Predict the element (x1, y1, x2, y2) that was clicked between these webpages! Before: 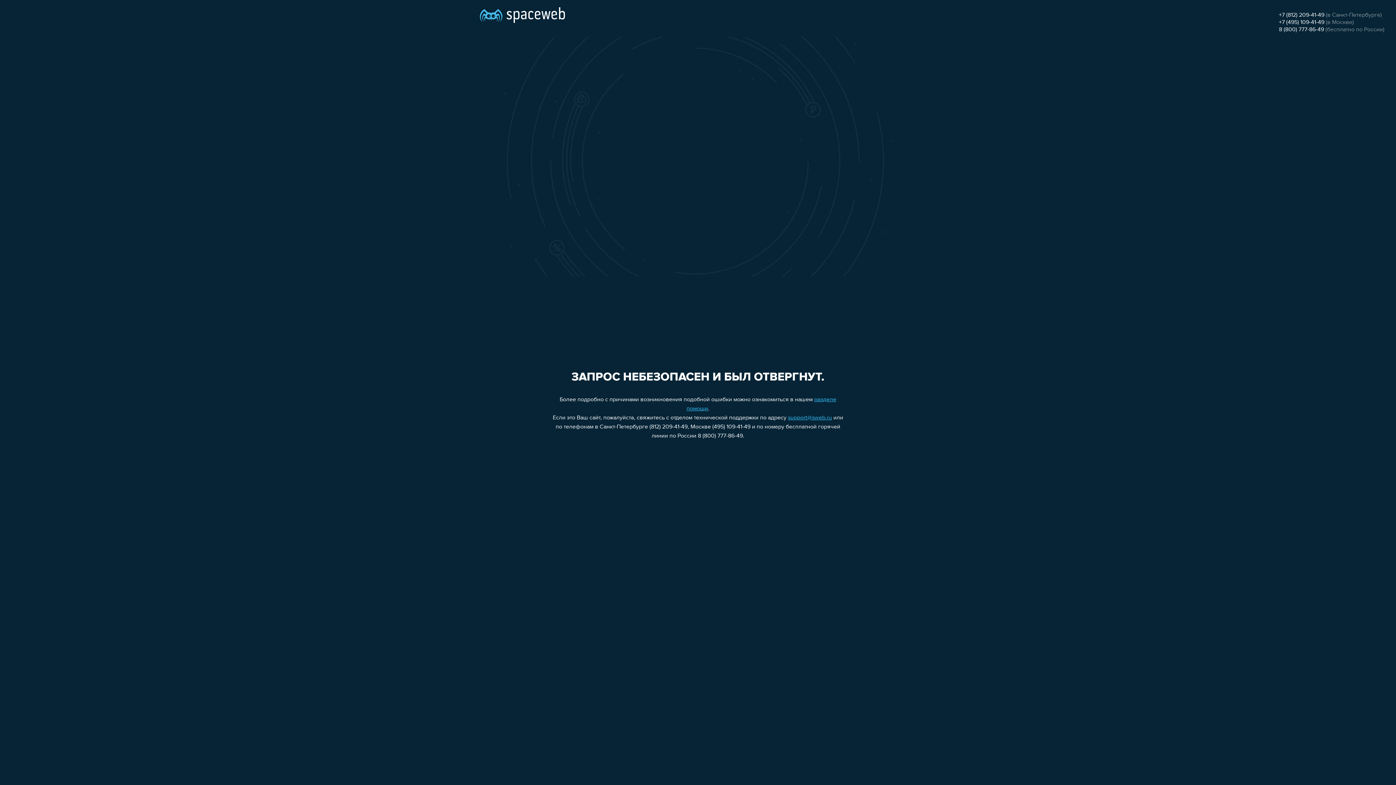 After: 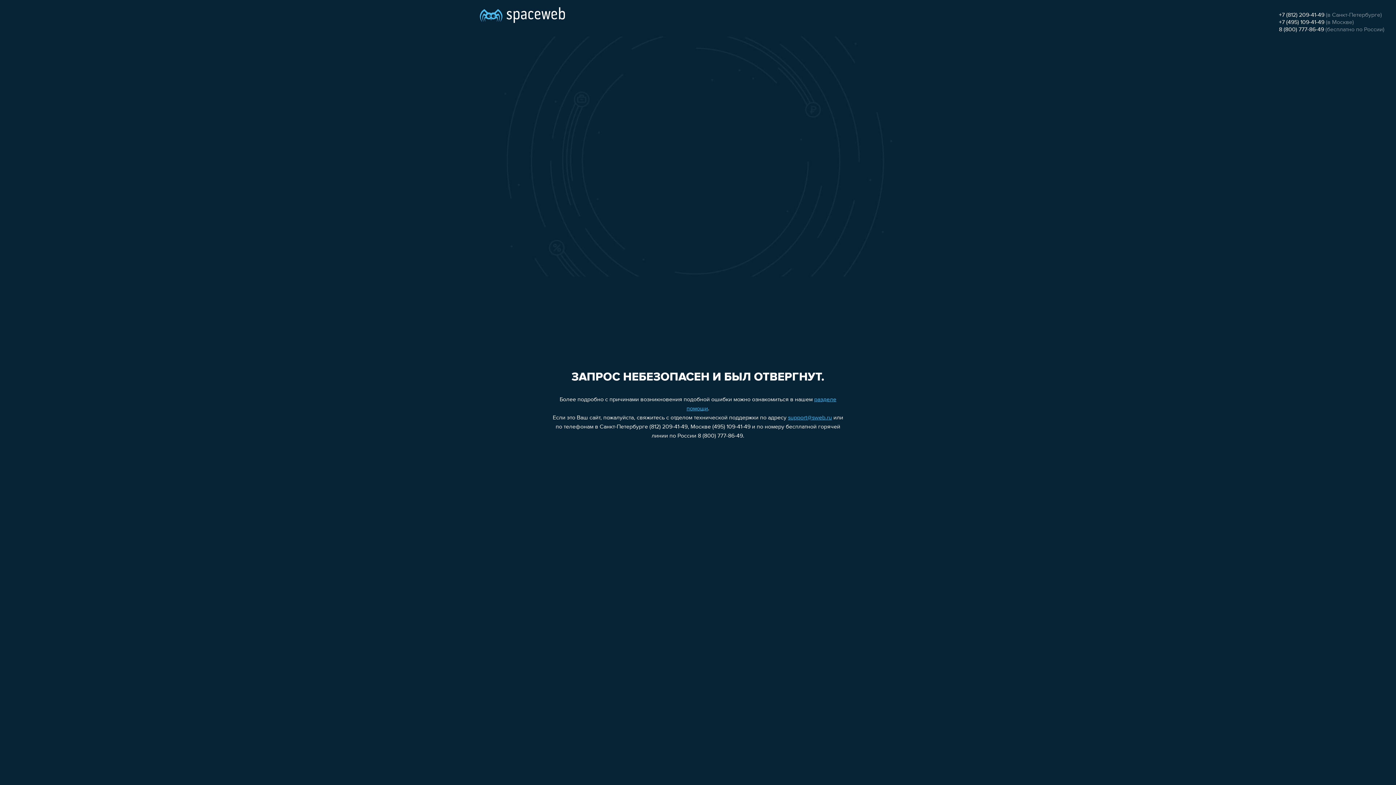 Action: bbox: (1279, 26, 1324, 32) label: 8 (800) 777-86-49